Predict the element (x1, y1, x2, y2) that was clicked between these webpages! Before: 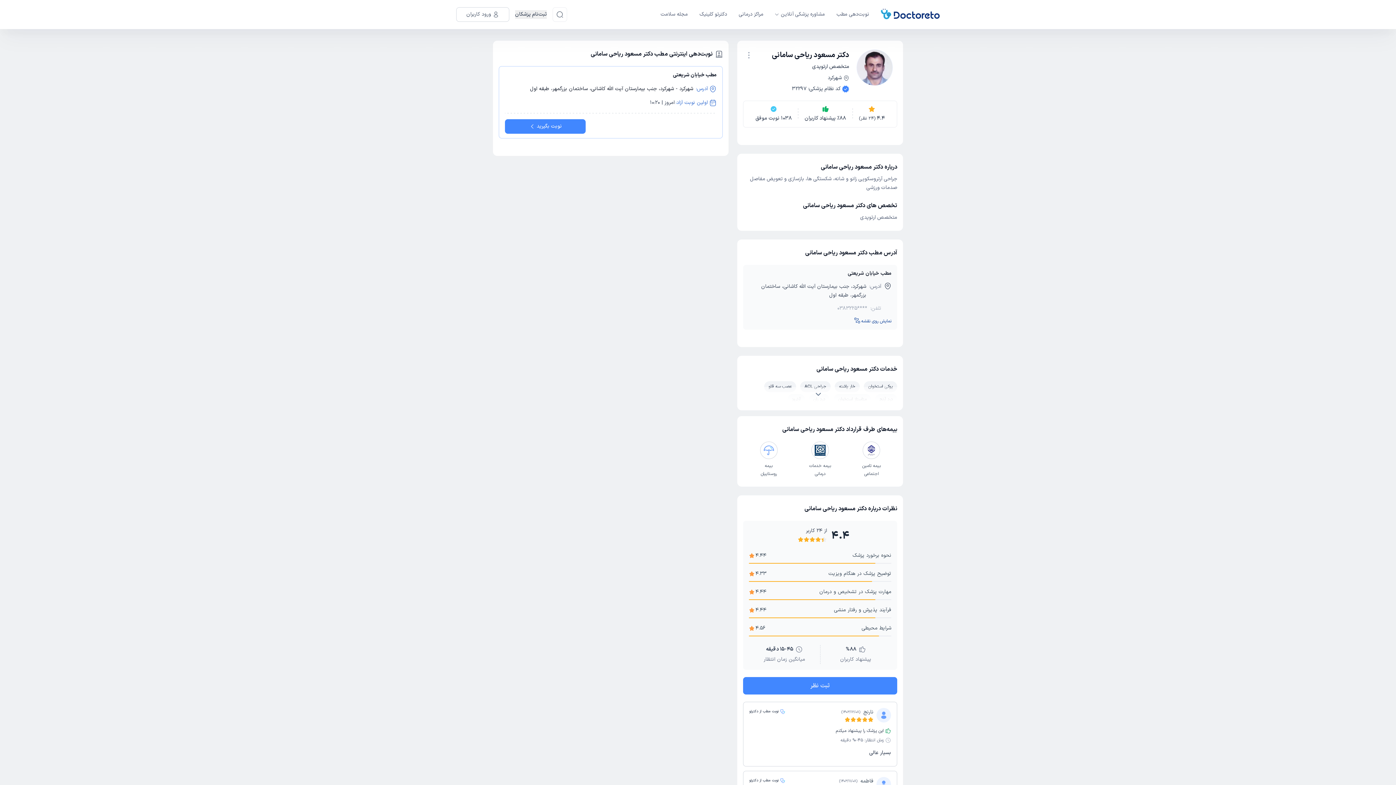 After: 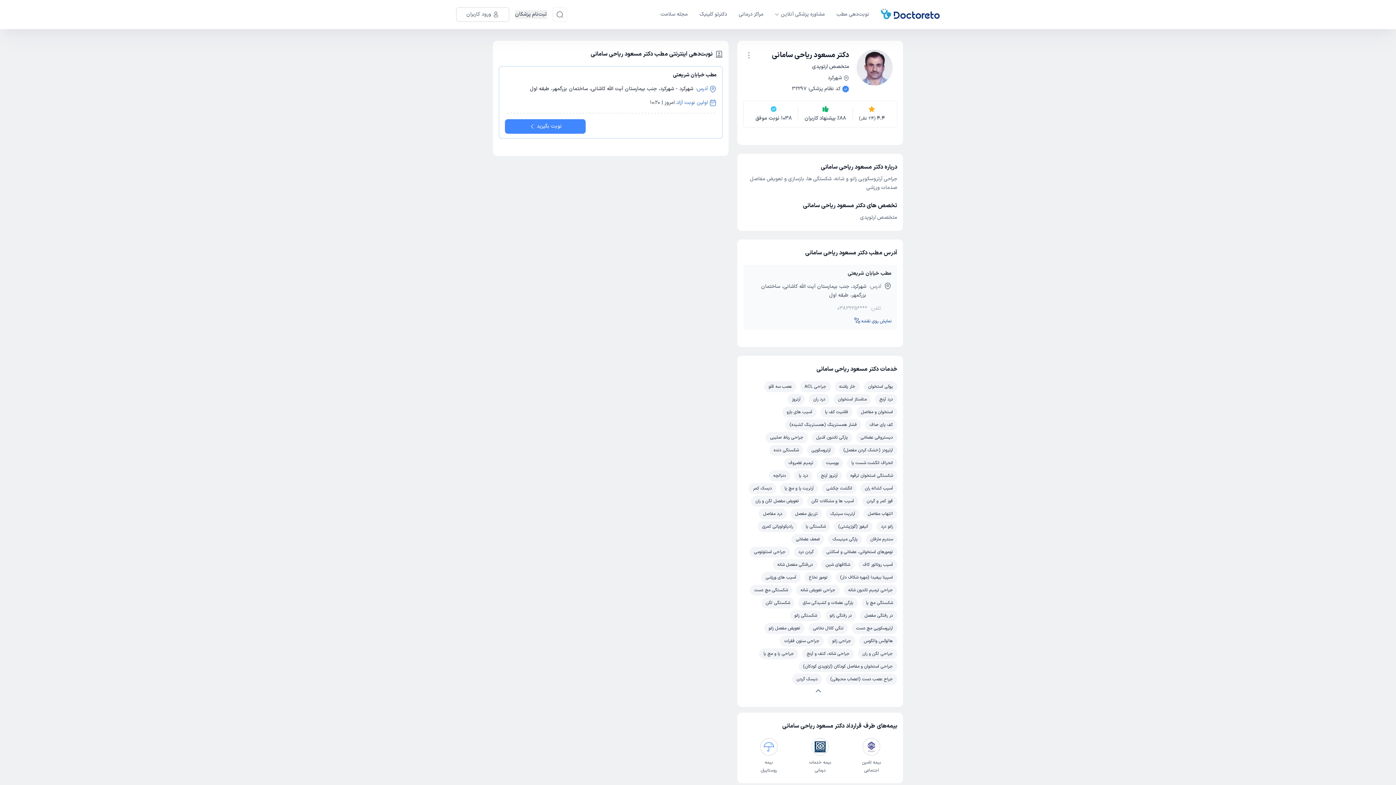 Action: bbox: (743, 387, 897, 401)